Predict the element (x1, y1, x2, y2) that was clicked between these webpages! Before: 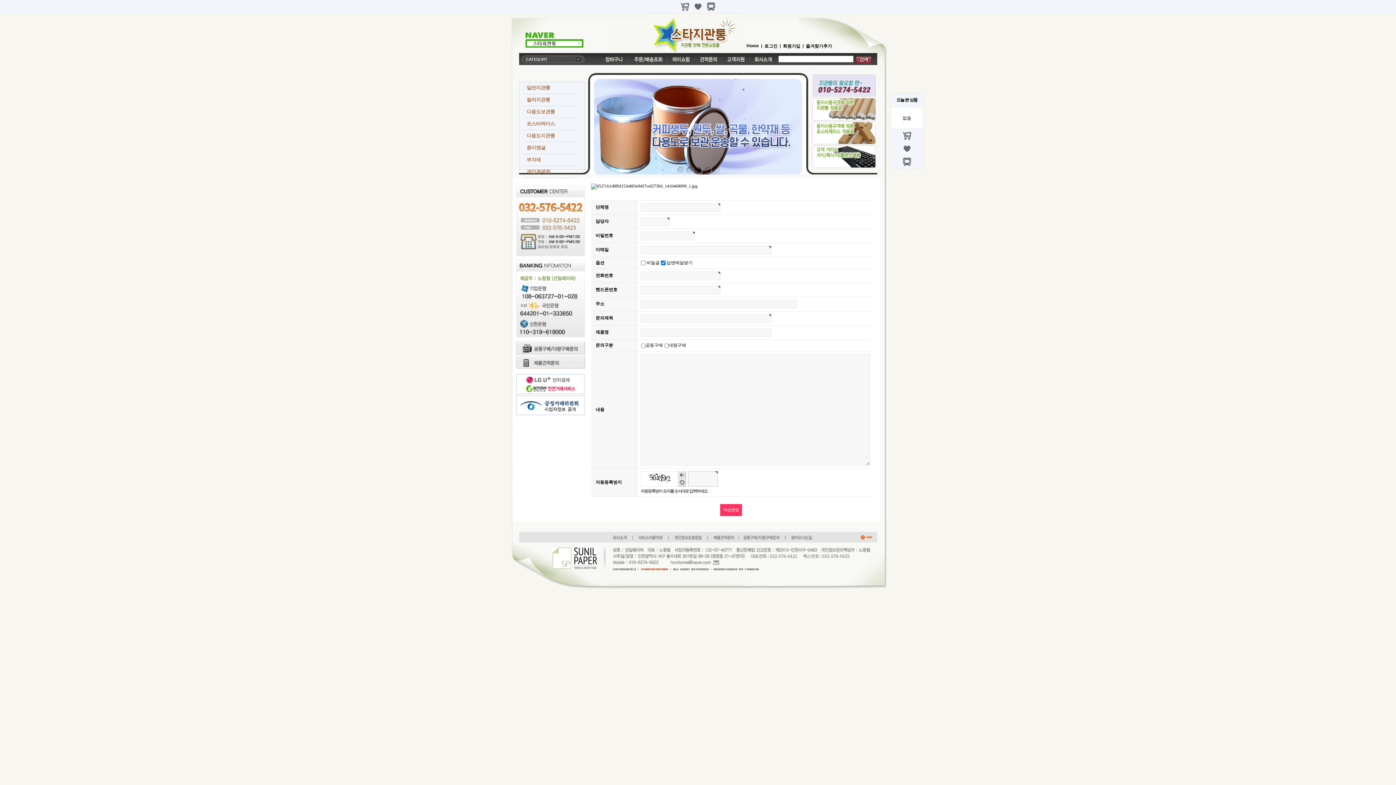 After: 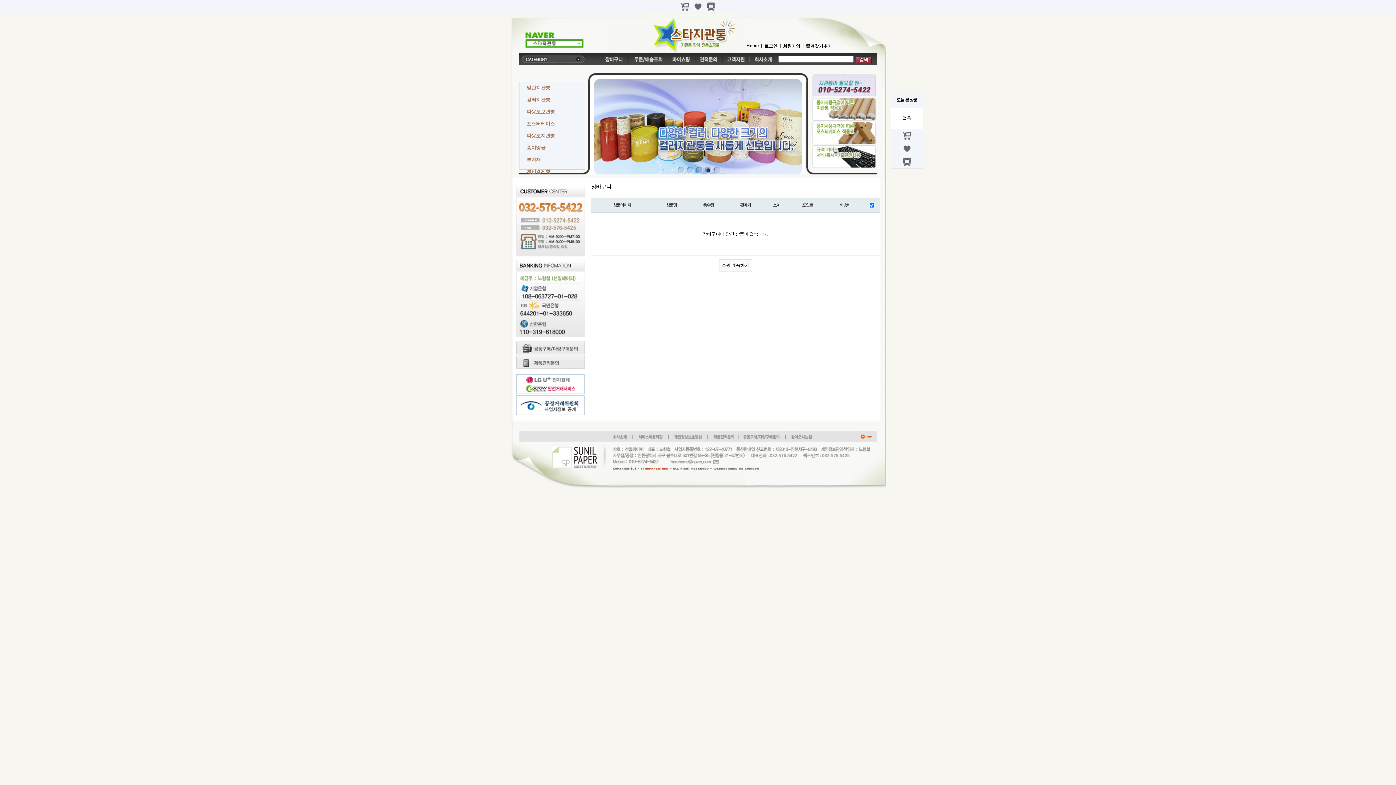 Action: bbox: (891, 129, 923, 142)